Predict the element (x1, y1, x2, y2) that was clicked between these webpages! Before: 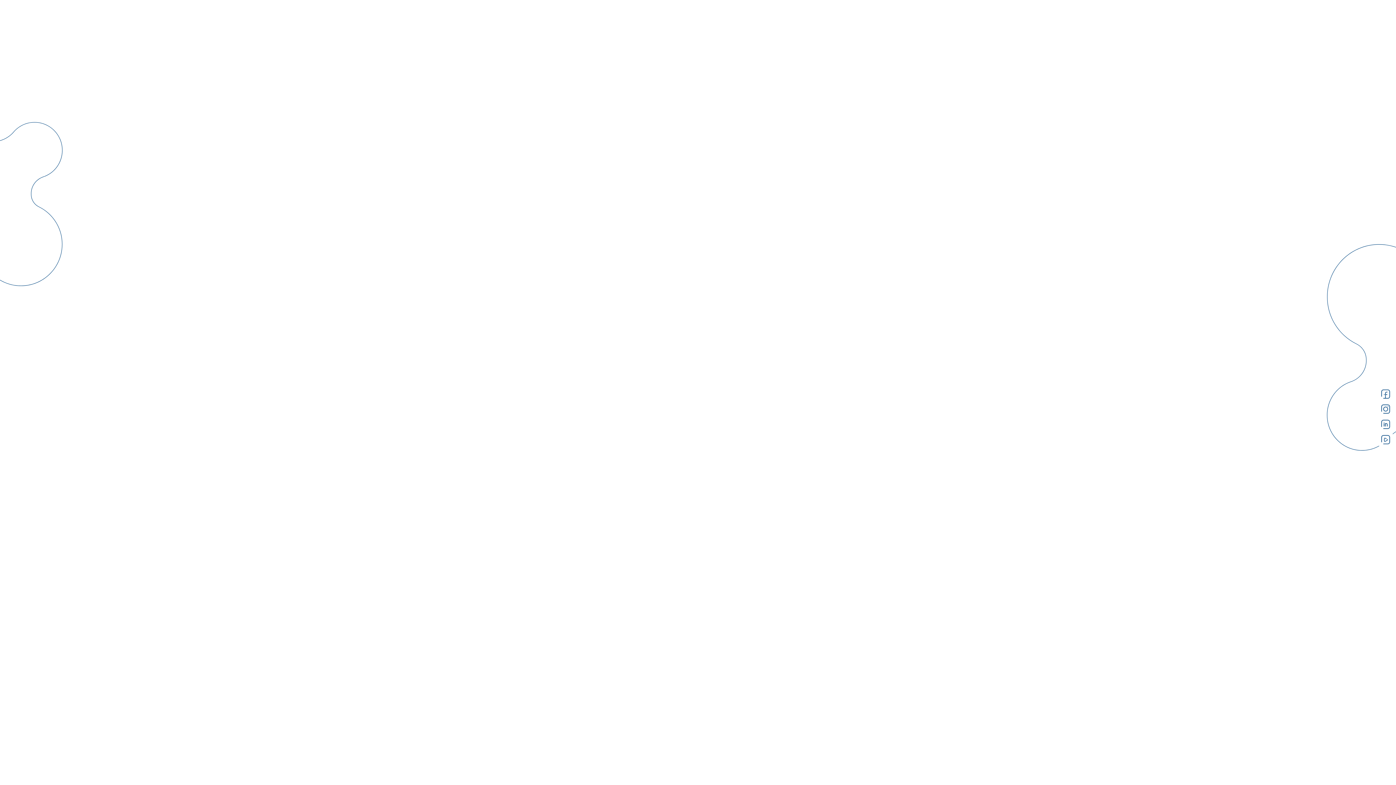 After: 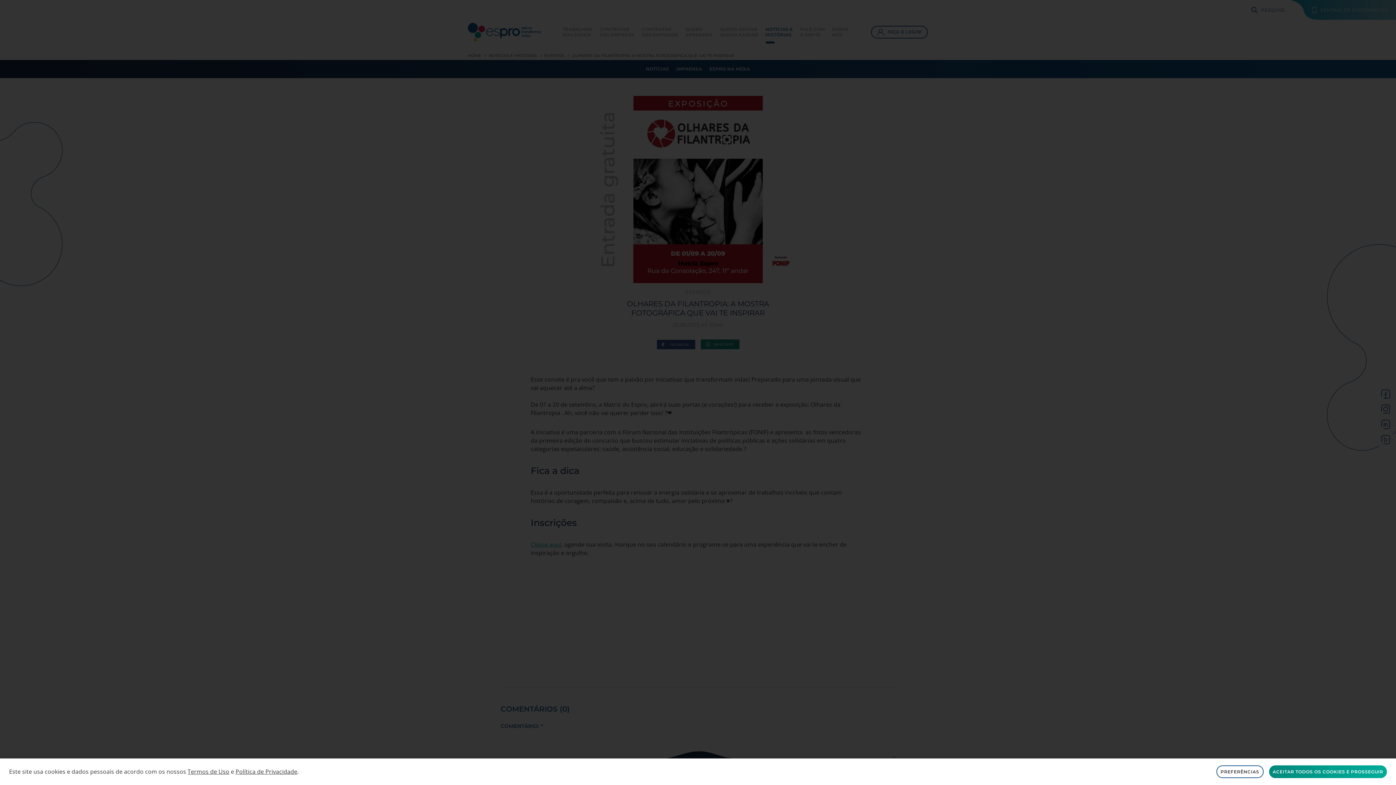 Action: bbox: (656, 376, 695, 386)